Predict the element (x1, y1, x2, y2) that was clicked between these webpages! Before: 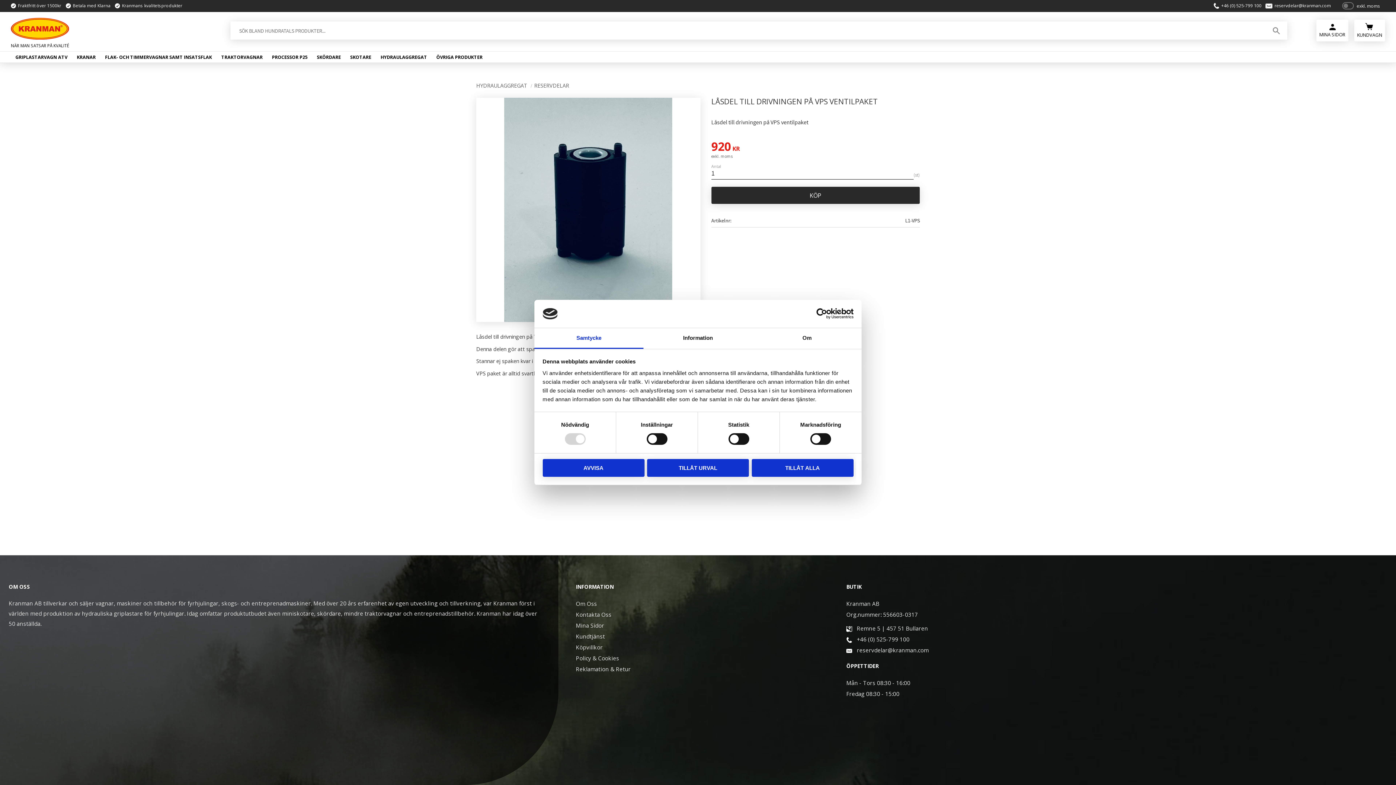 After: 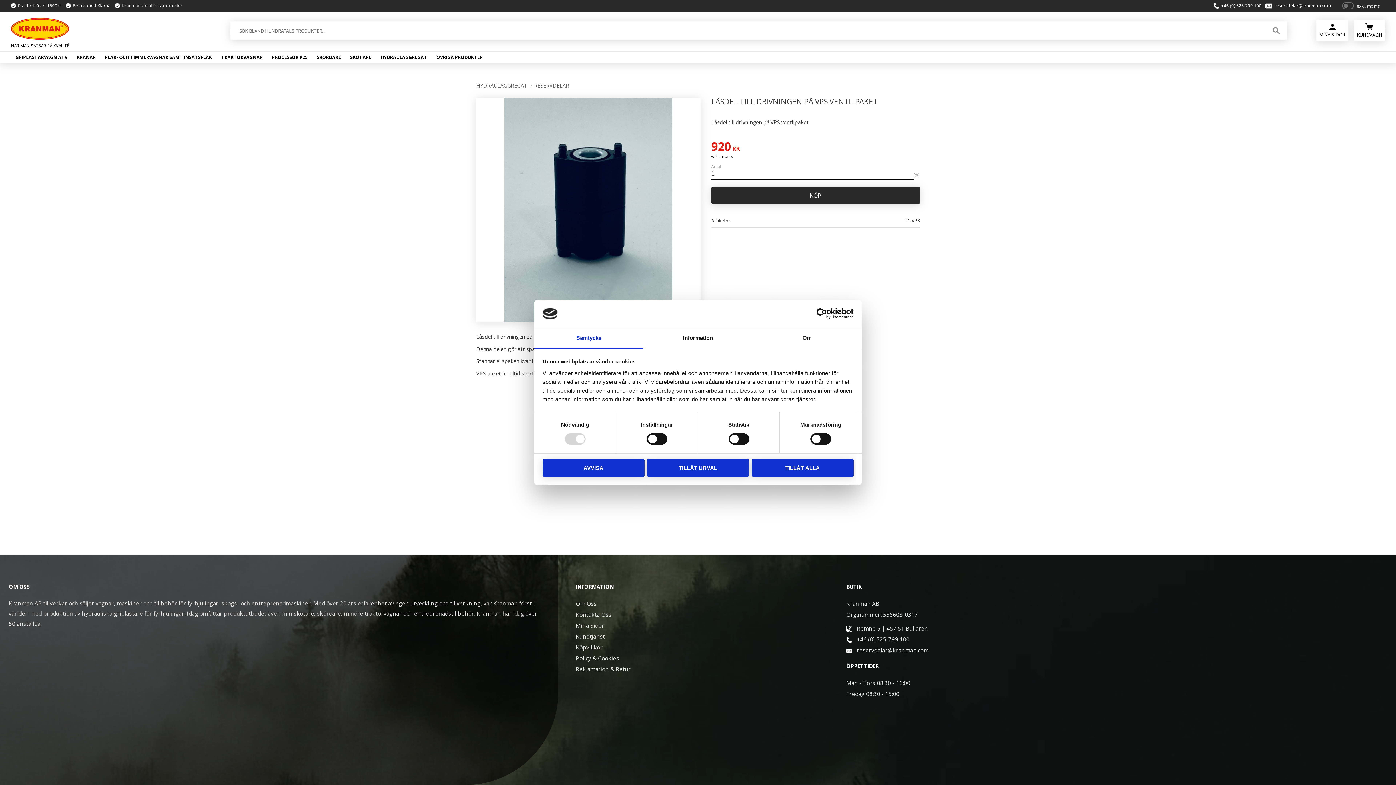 Action: label: exkl. moms bbox: (1342, -1, 1385, 13)